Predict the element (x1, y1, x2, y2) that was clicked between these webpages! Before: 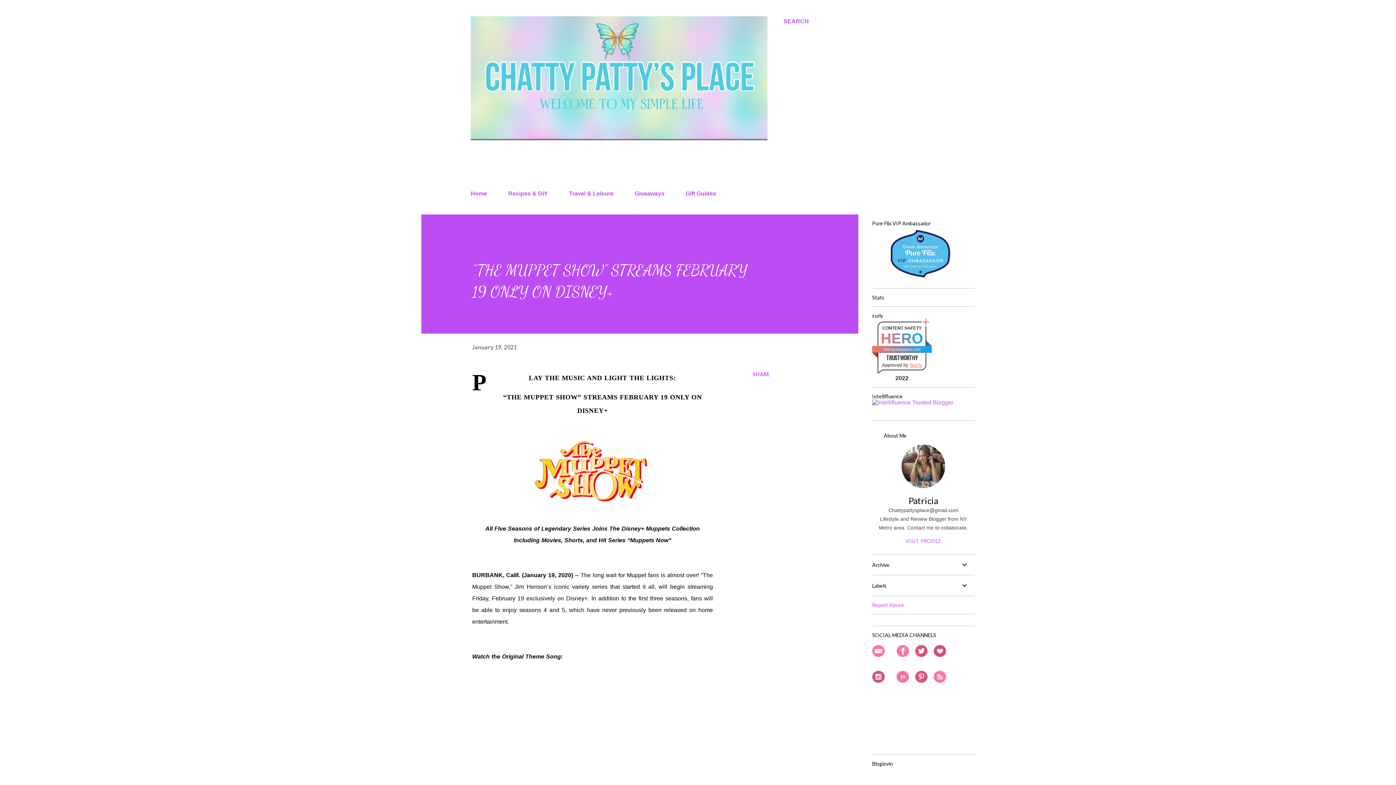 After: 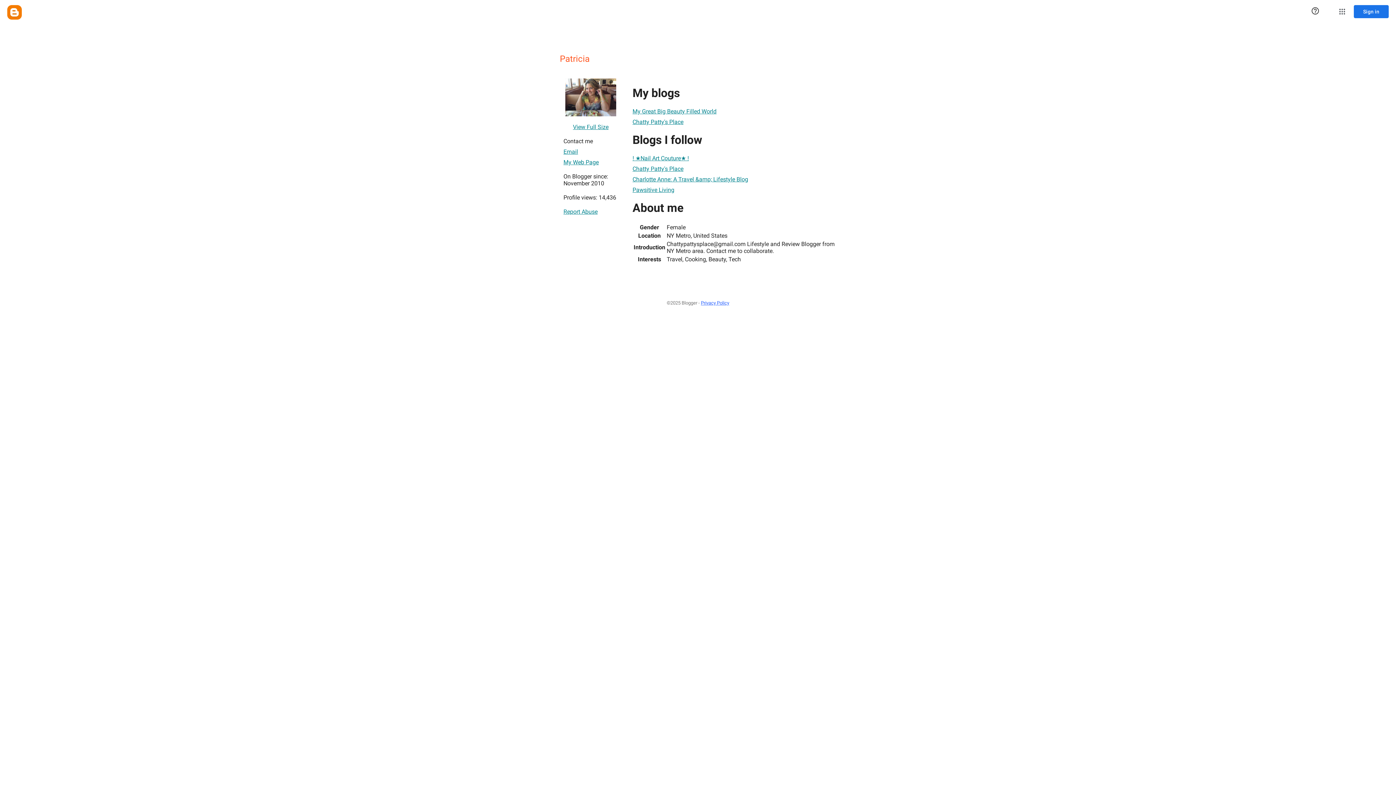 Action: bbox: (901, 483, 945, 489)